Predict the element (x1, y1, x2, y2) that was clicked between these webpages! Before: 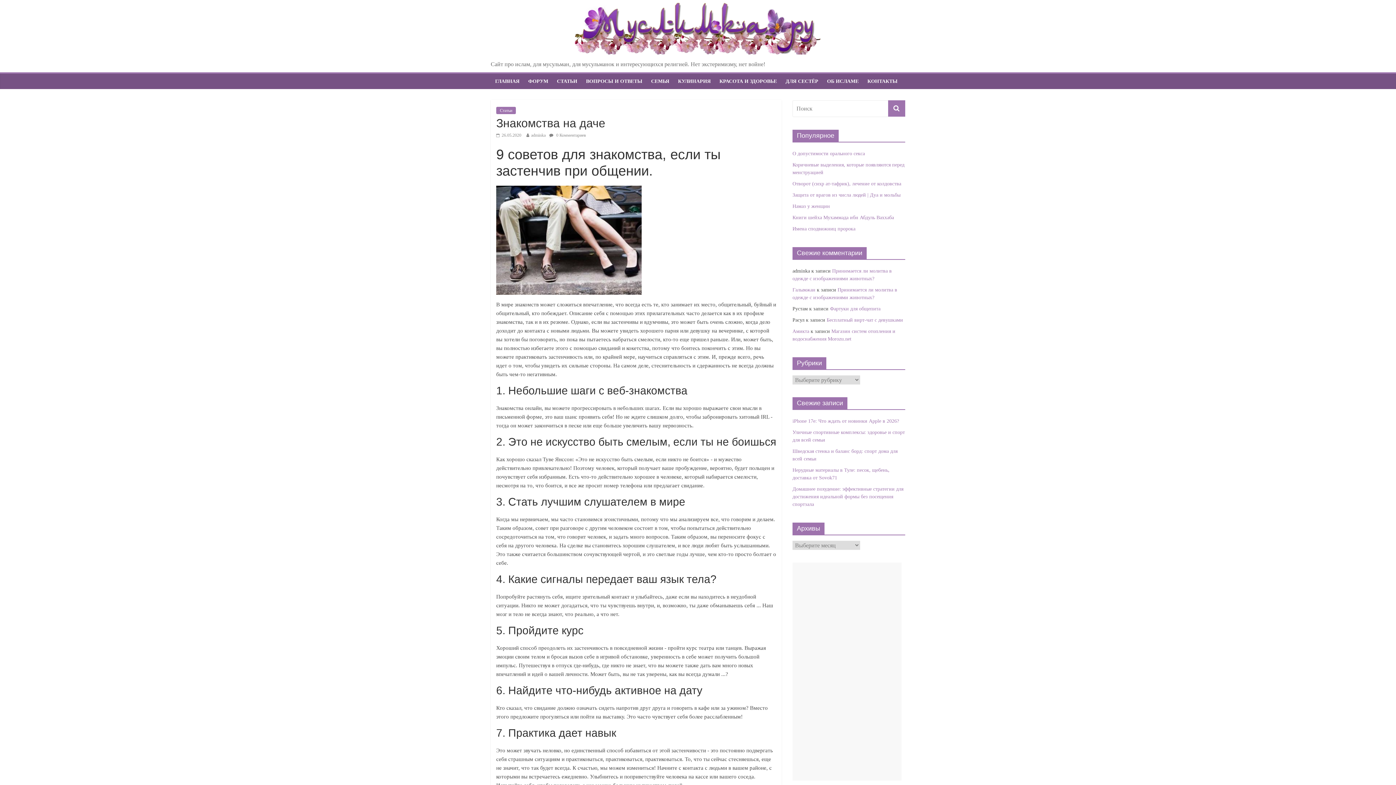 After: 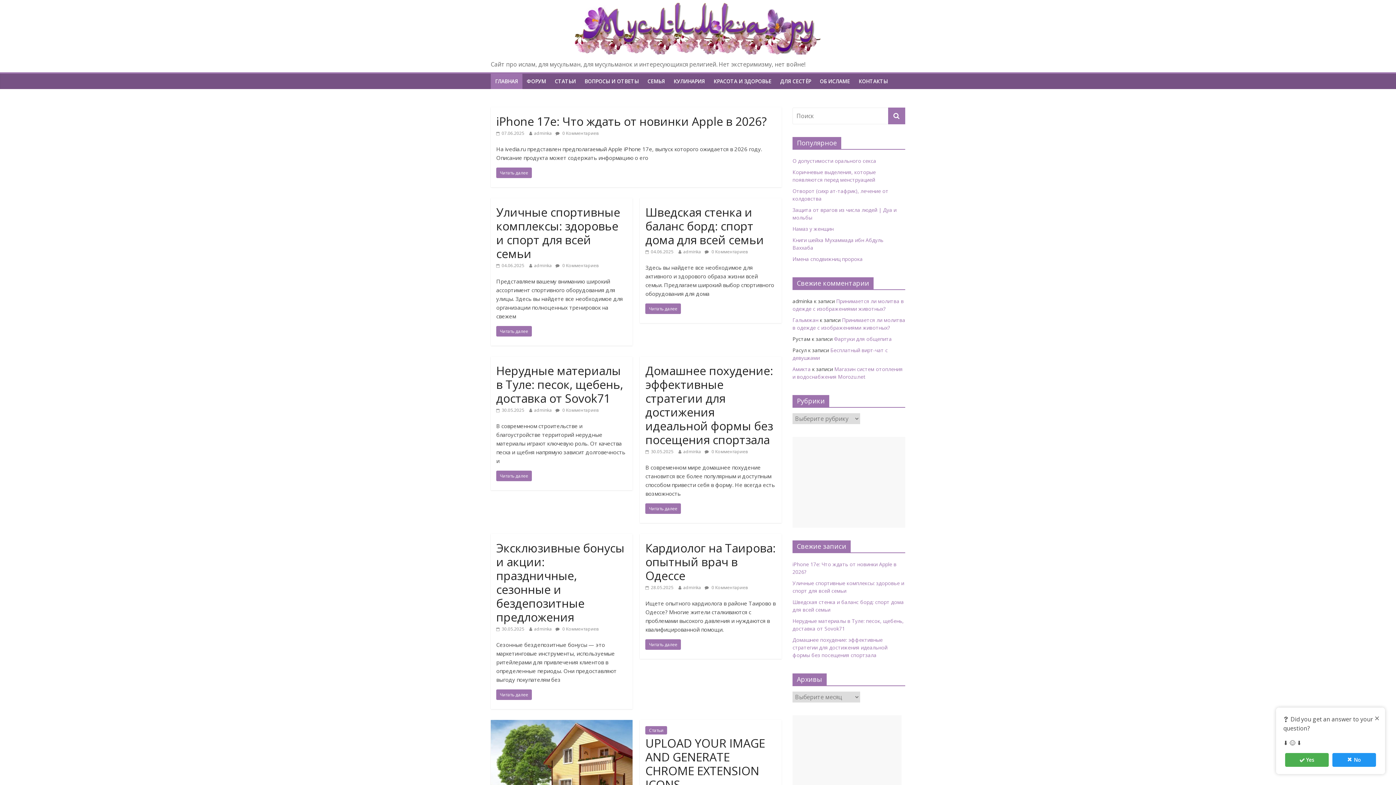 Action: label: Галымжан bbox: (792, 287, 815, 292)